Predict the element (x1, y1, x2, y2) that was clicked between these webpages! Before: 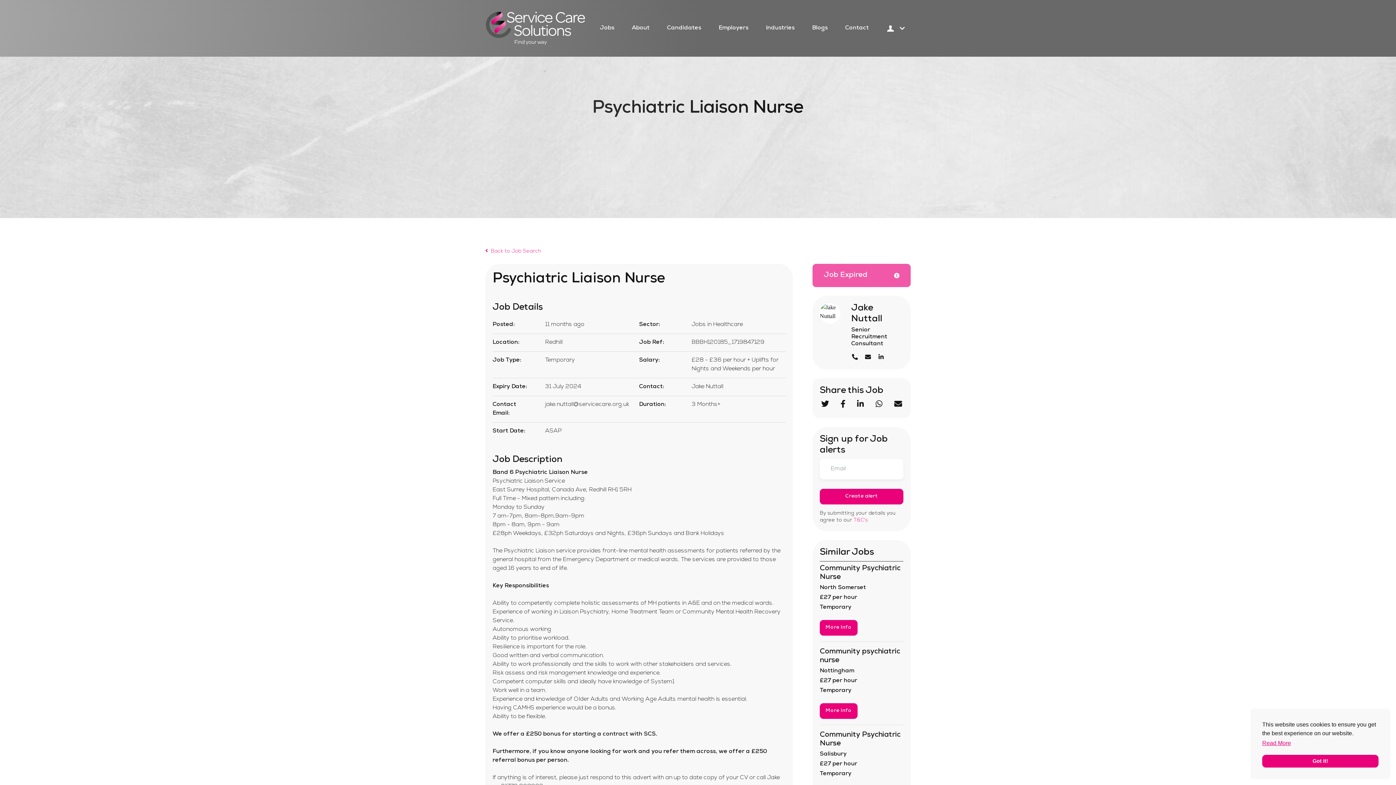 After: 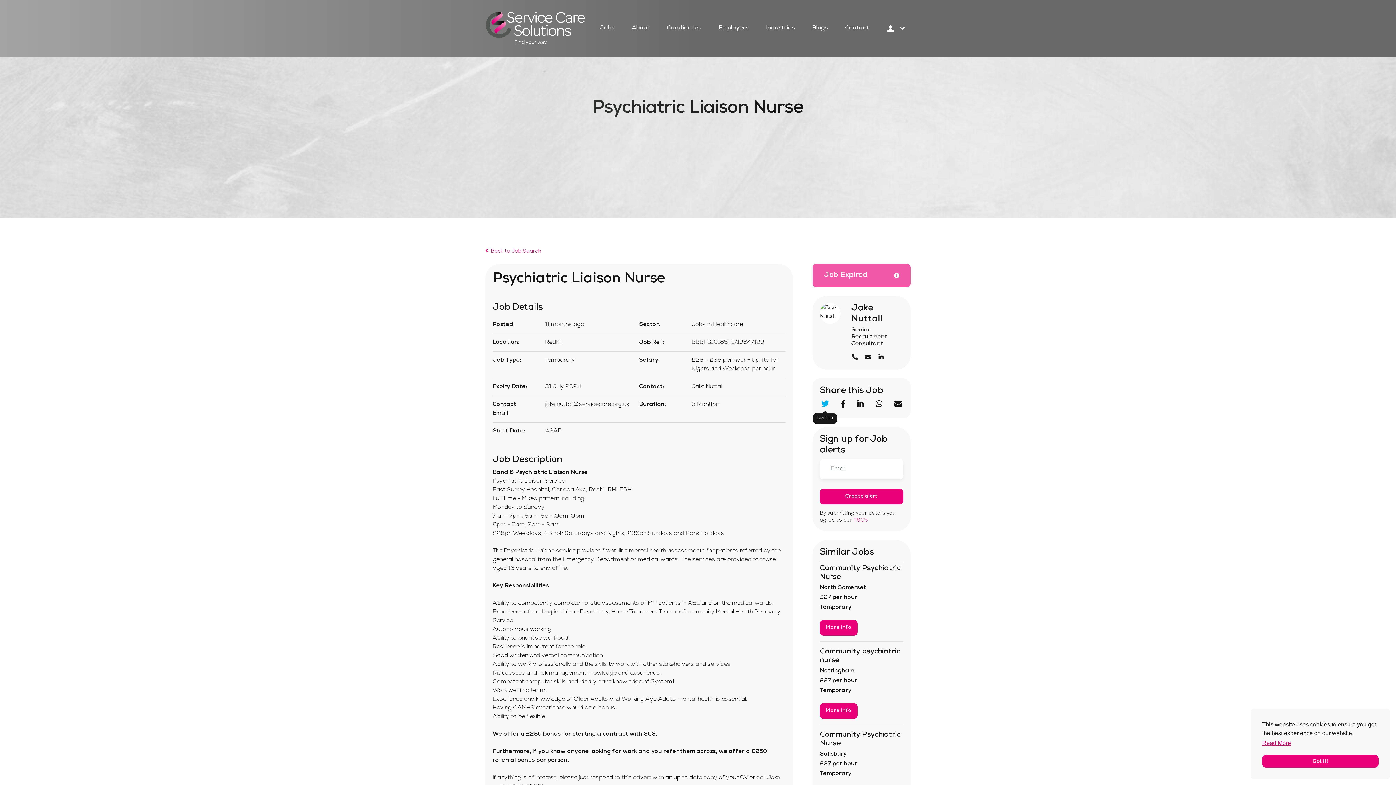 Action: bbox: (820, 399, 830, 411)